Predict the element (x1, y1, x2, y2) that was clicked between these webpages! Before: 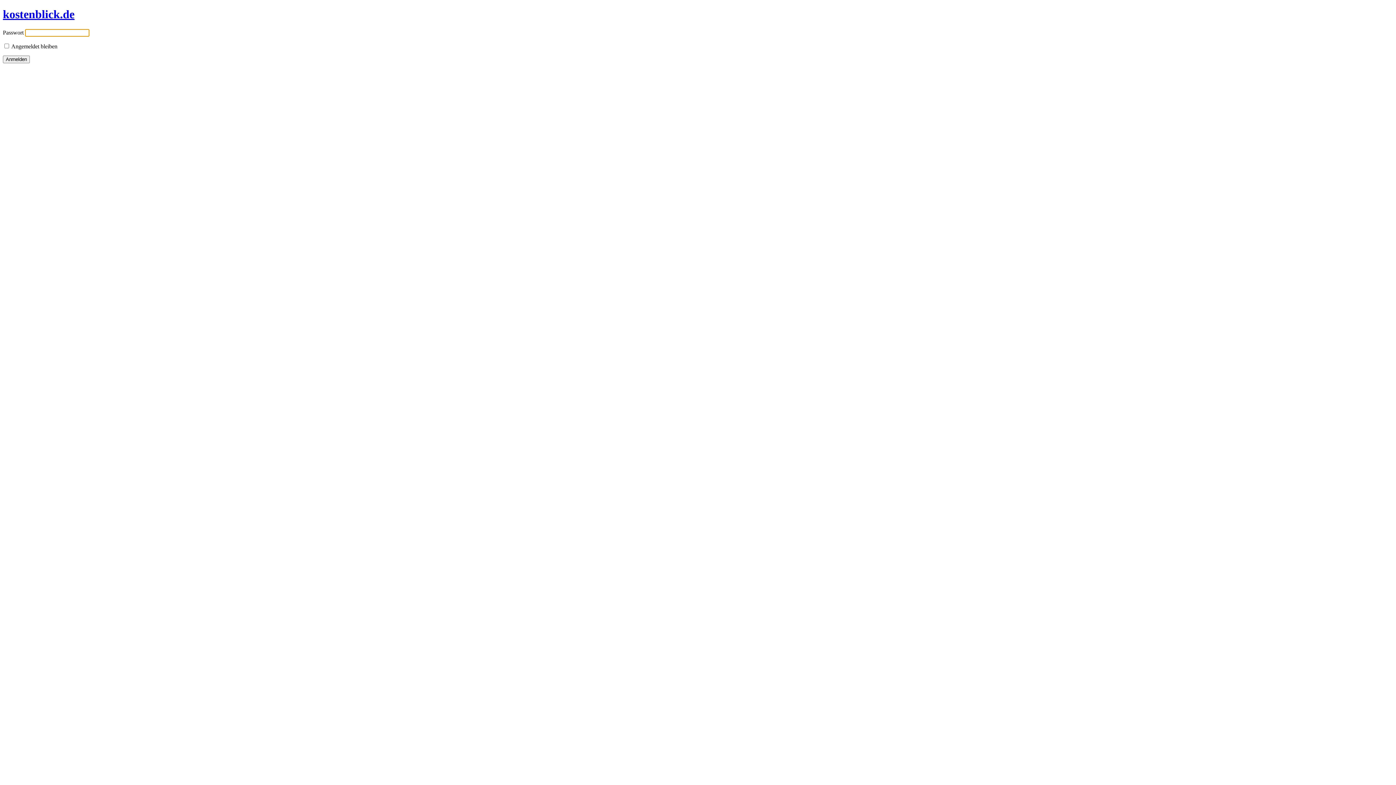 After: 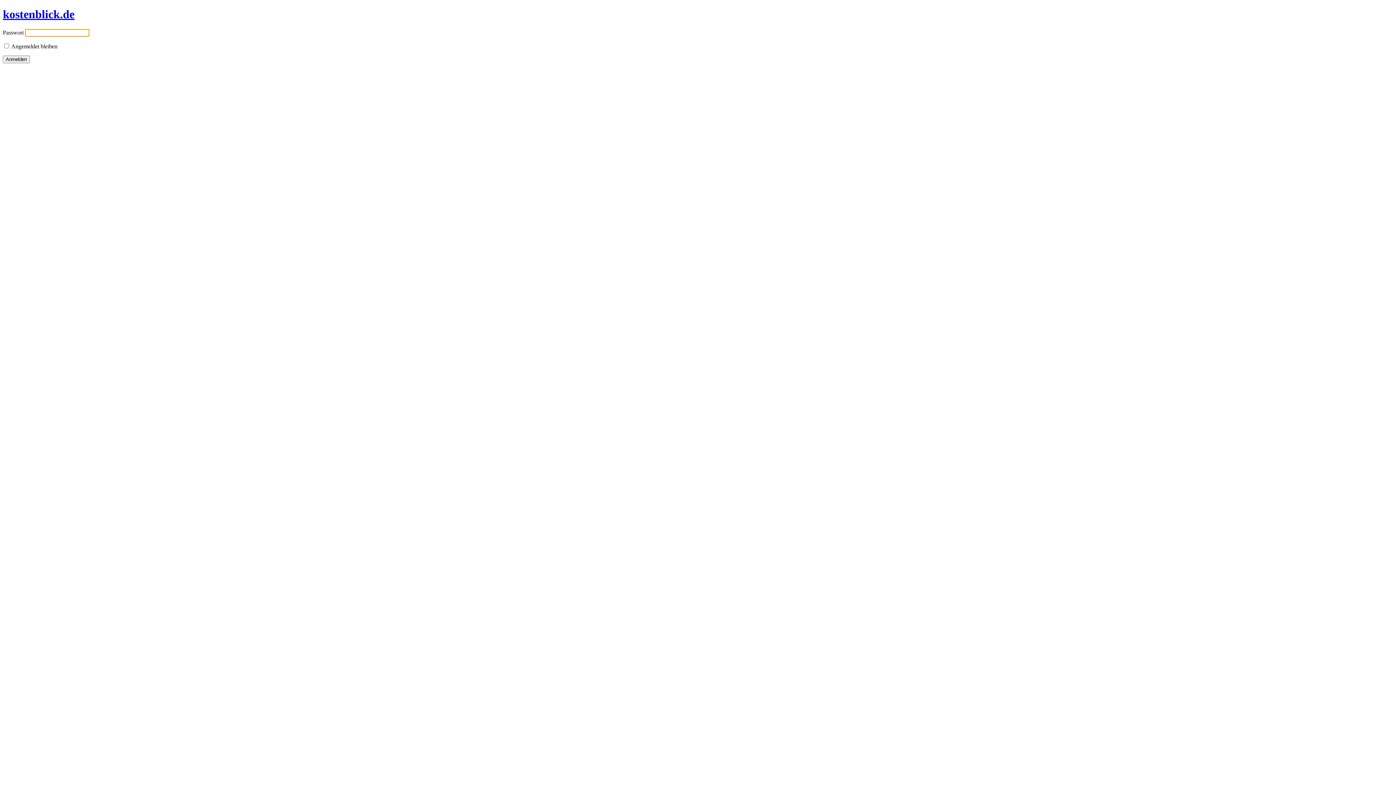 Action: label: kostenblick.de bbox: (2, 7, 74, 20)